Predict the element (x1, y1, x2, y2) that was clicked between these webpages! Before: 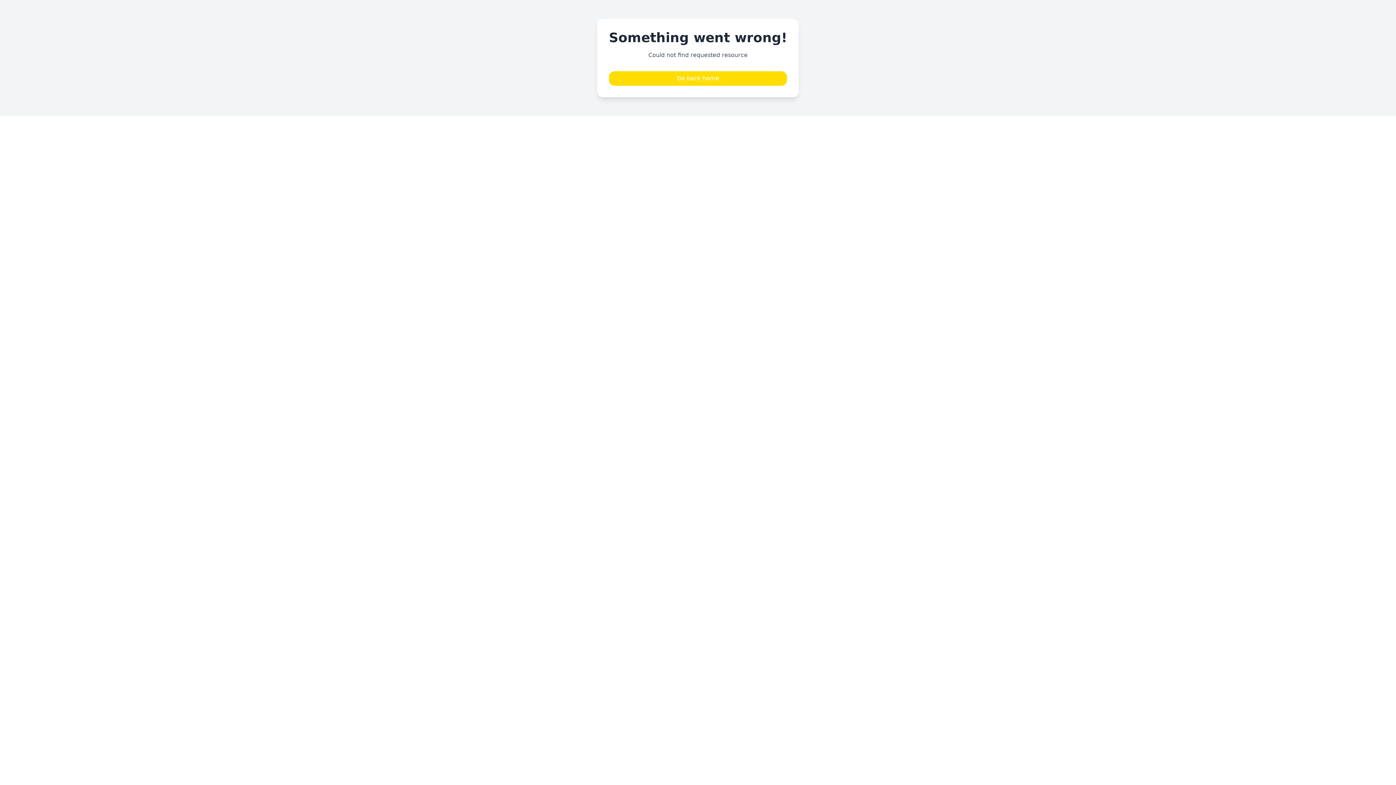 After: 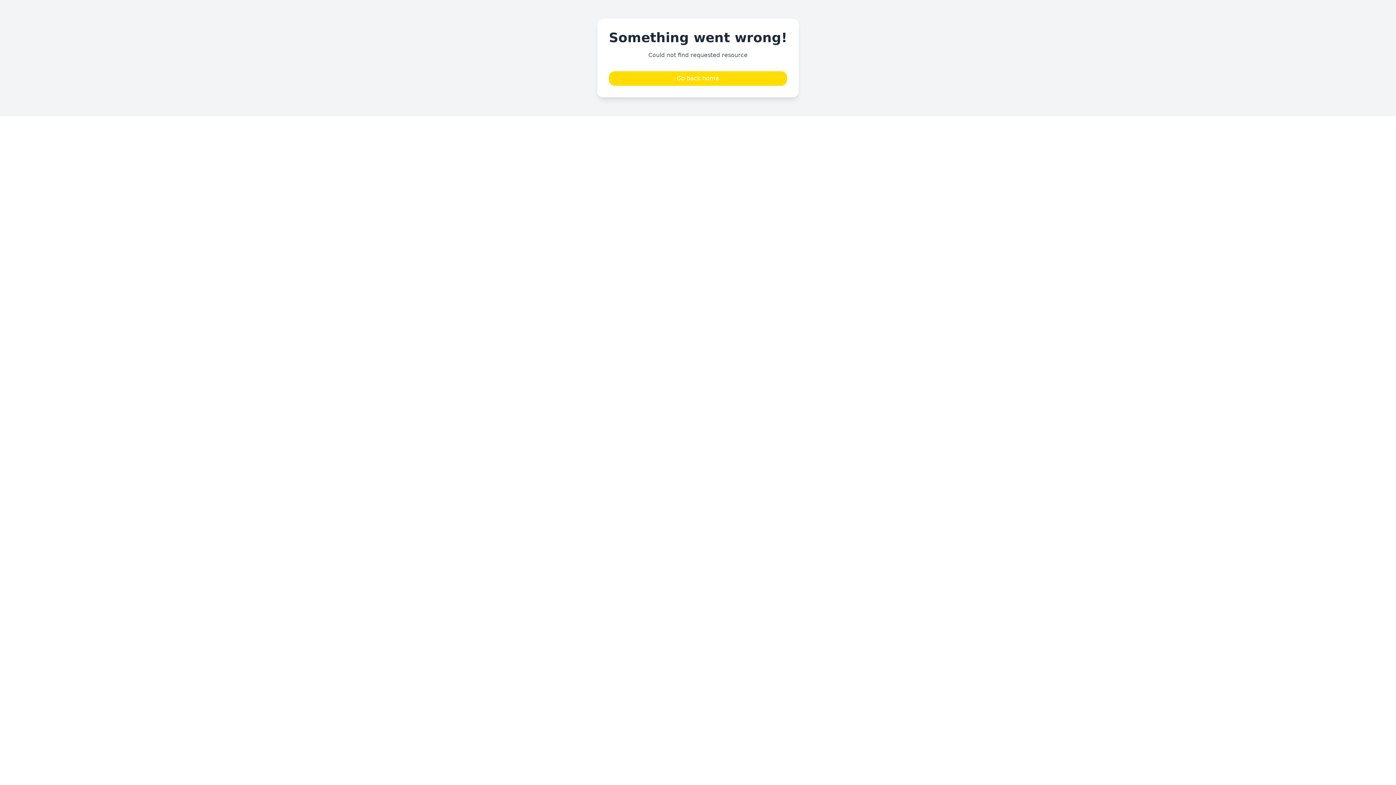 Action: label: Go back home bbox: (609, 71, 787, 85)